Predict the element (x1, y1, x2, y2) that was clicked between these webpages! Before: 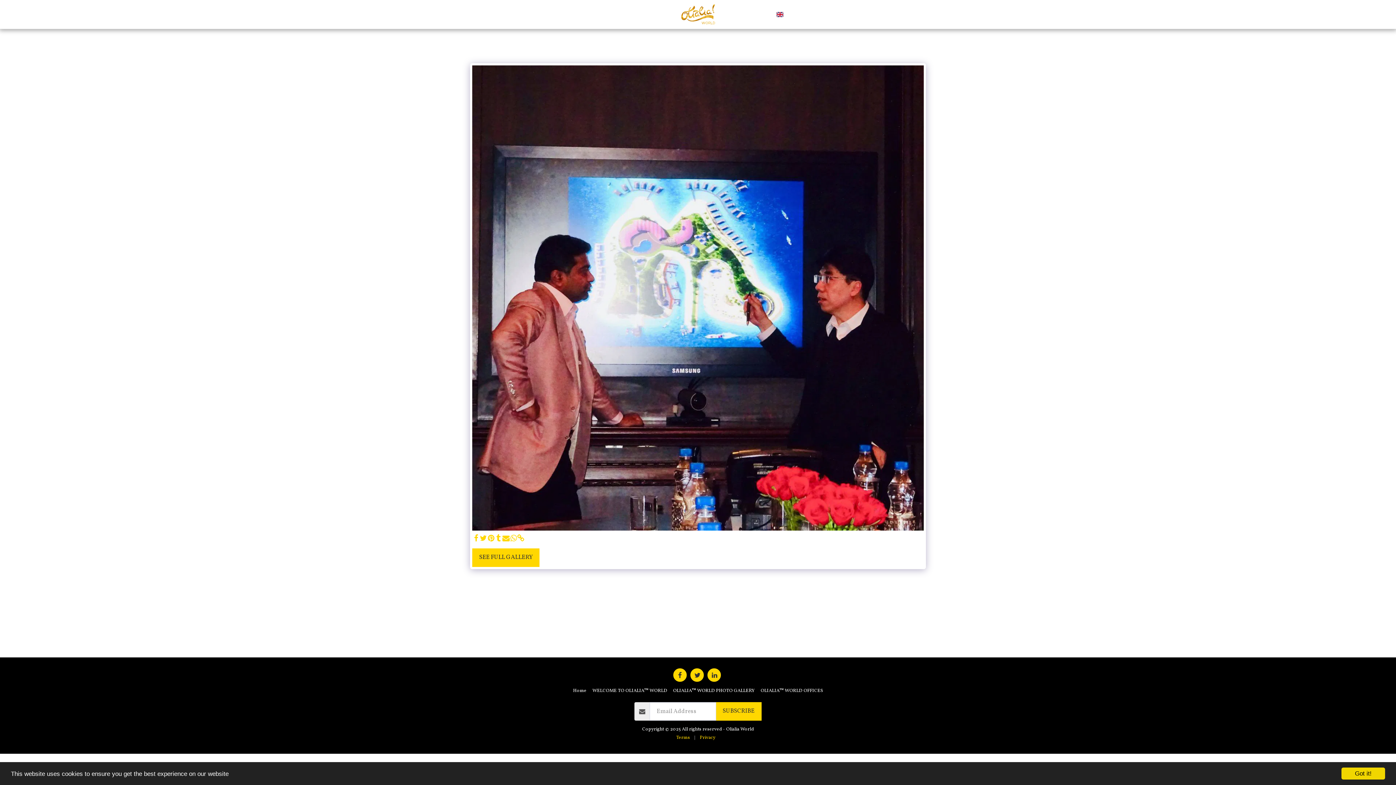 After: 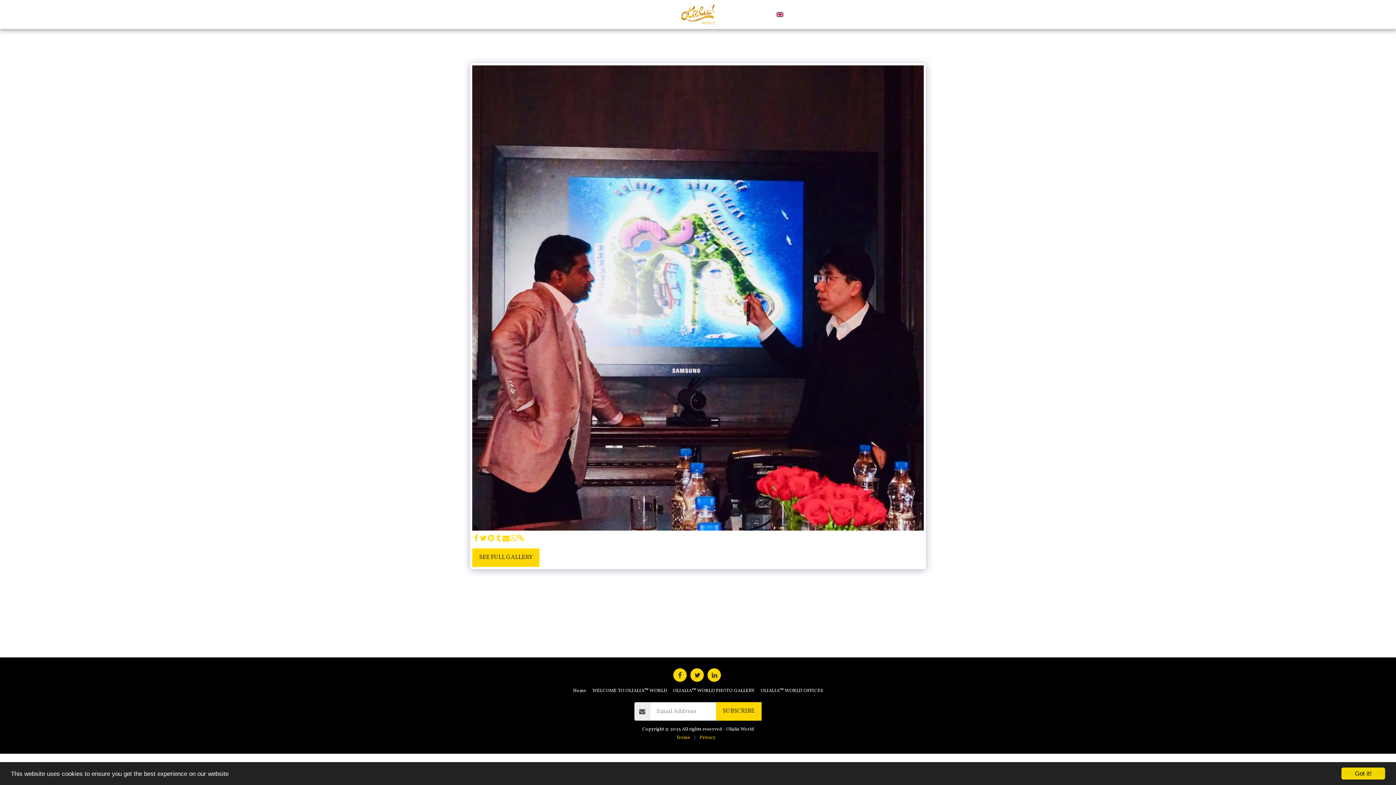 Action: label:   bbox: (494, 534, 502, 543)